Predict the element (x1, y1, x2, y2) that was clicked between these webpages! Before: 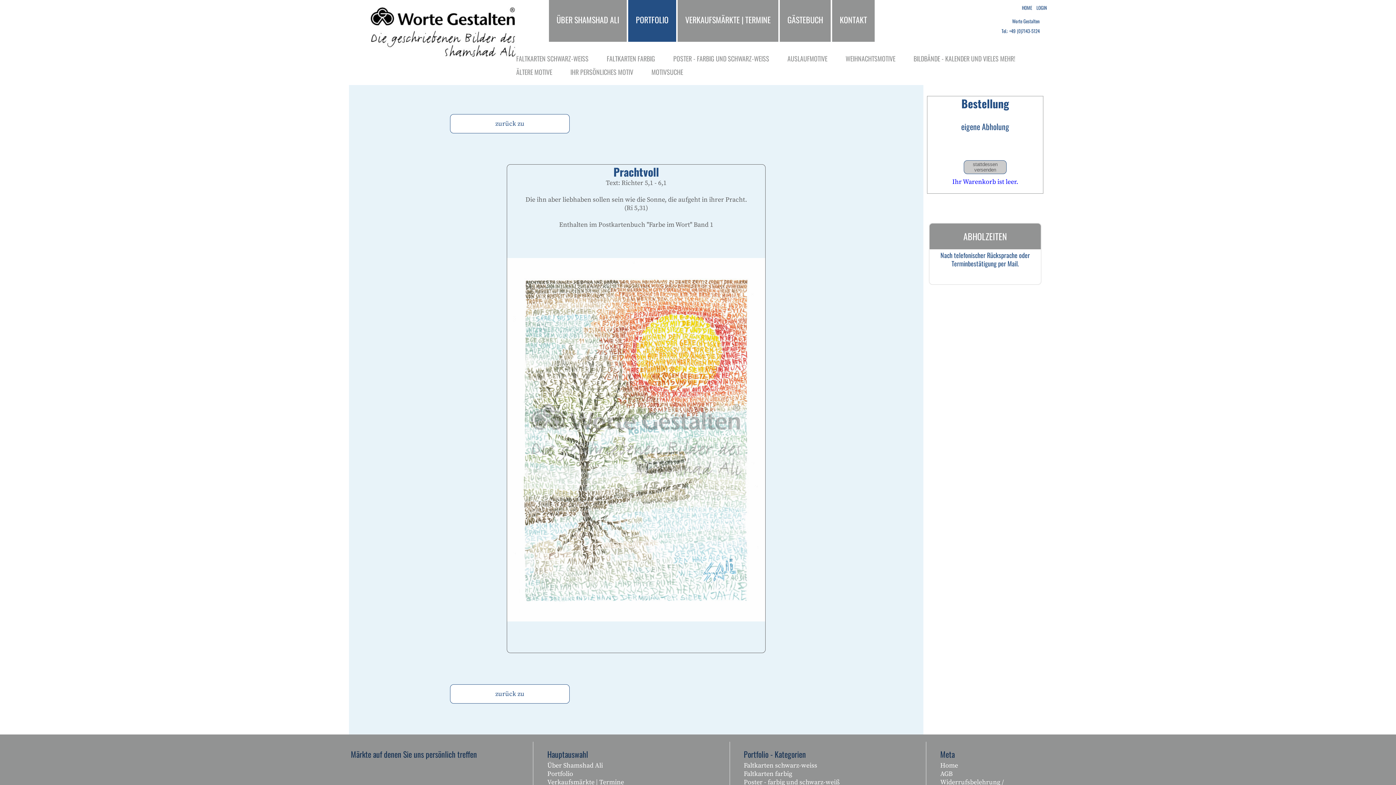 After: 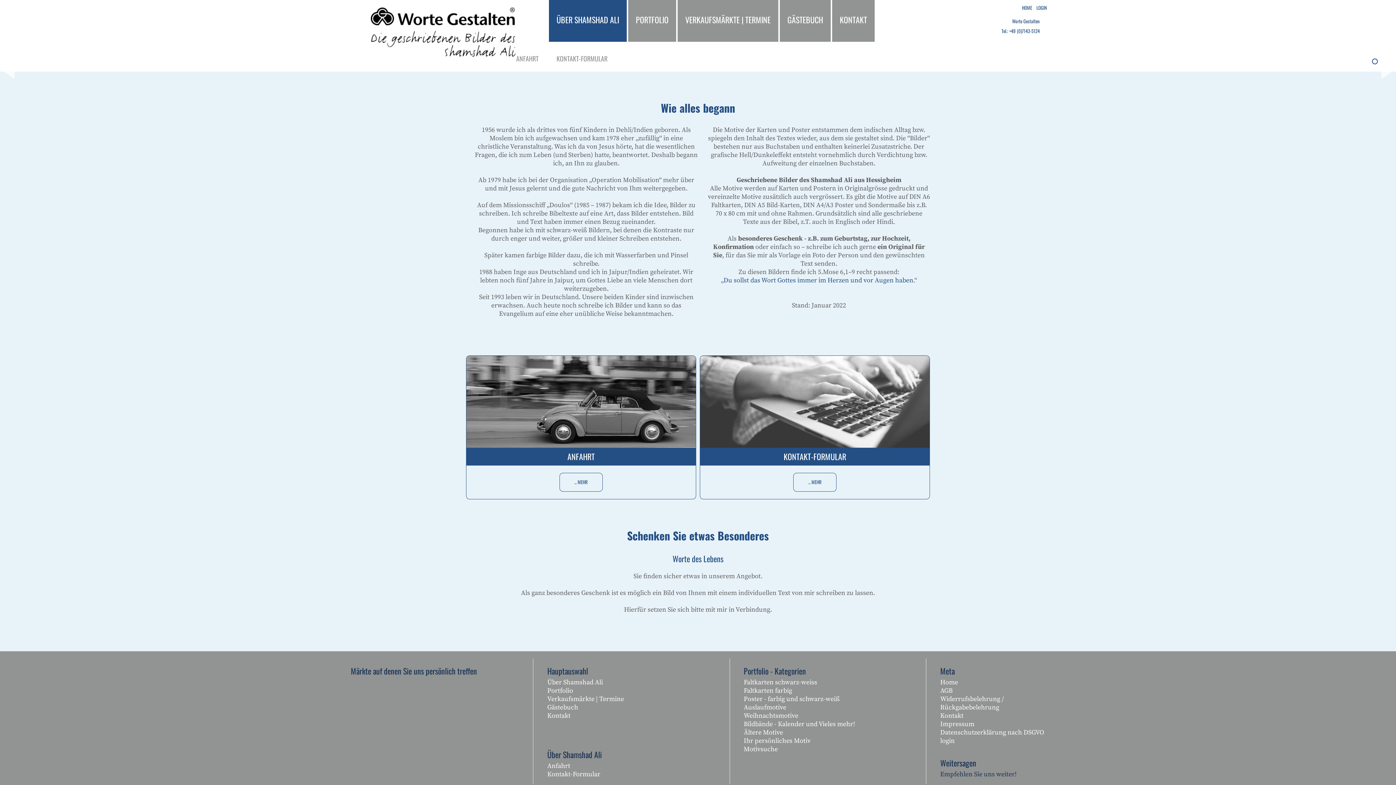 Action: label: ÜBER SHAMSHAD ALI bbox: (549, -1, 626, 41)